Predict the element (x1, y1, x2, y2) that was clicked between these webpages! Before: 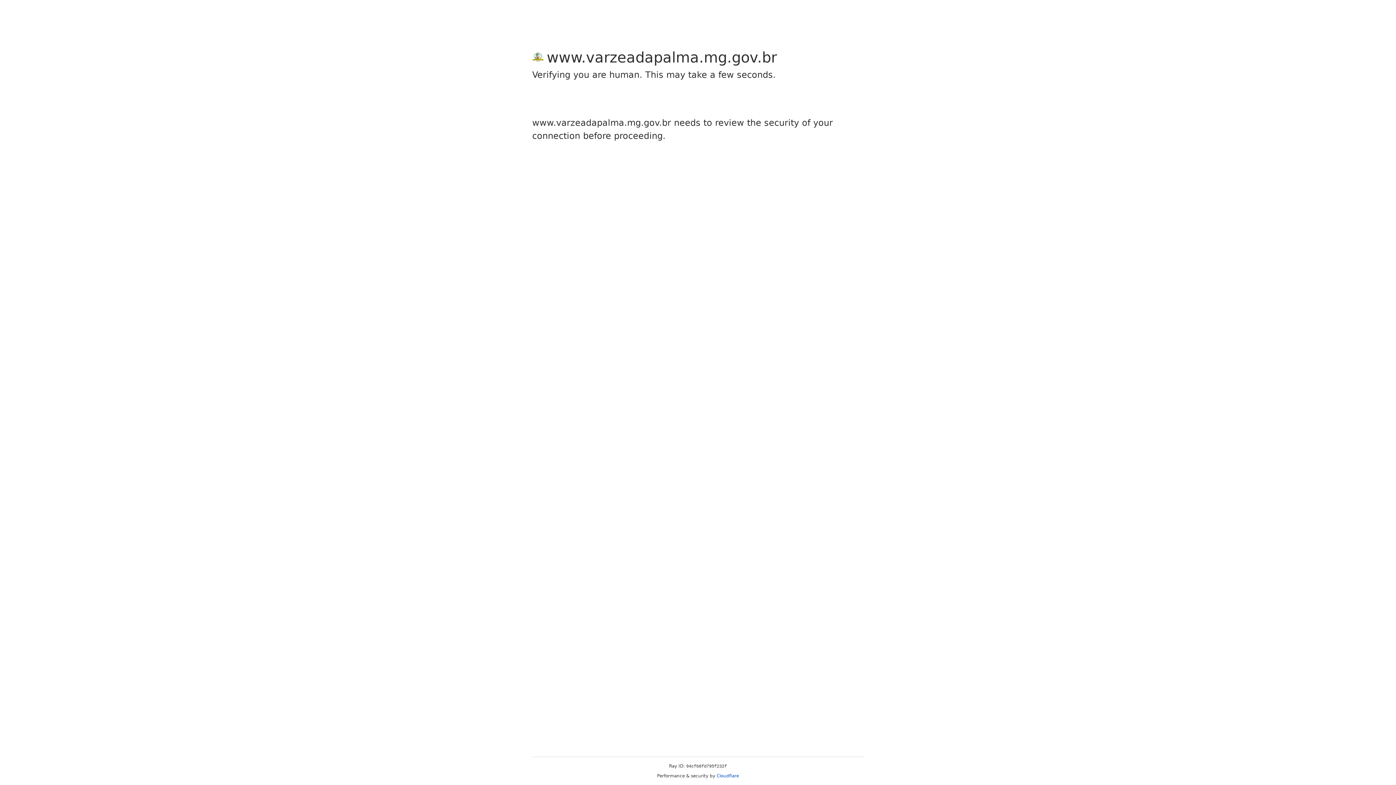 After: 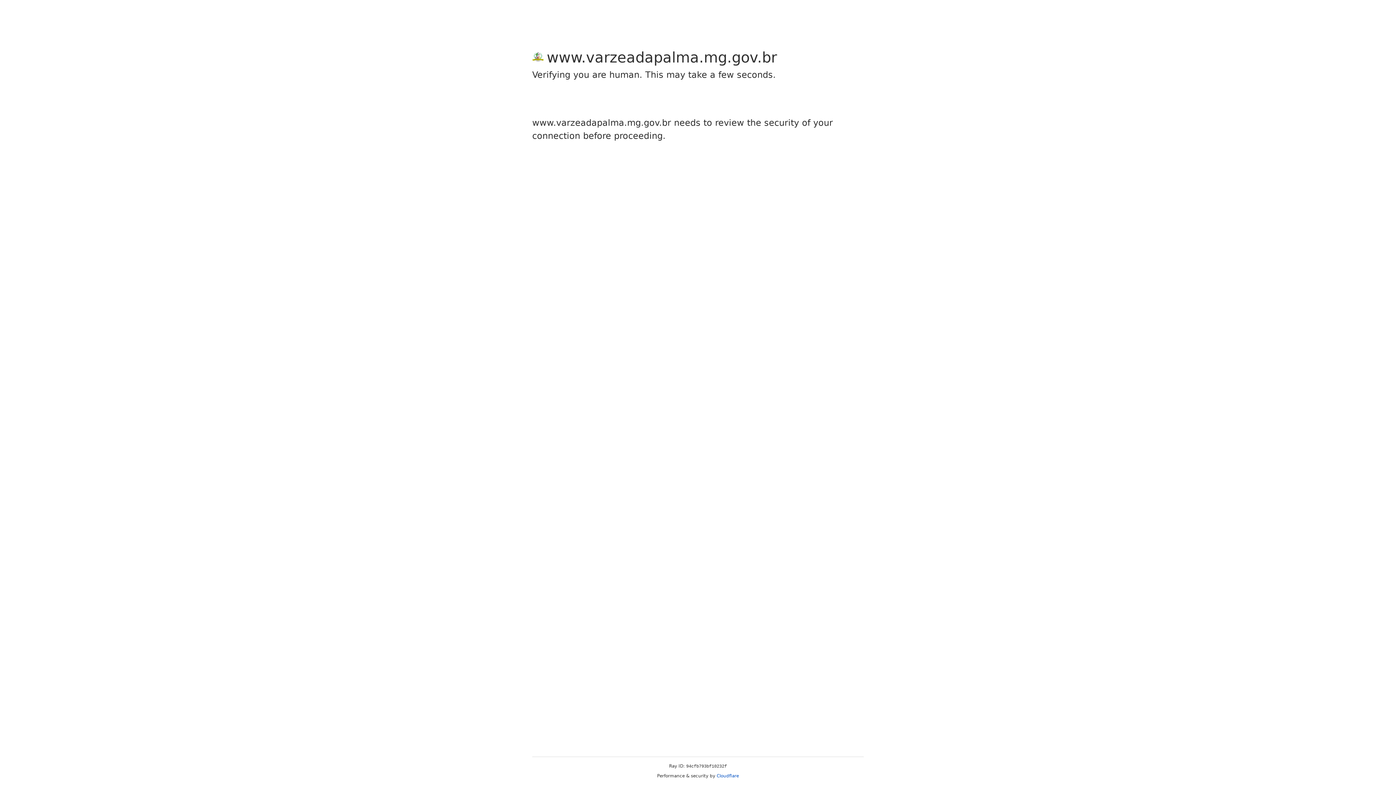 Action: label: Cloudflare bbox: (716, 773, 739, 778)